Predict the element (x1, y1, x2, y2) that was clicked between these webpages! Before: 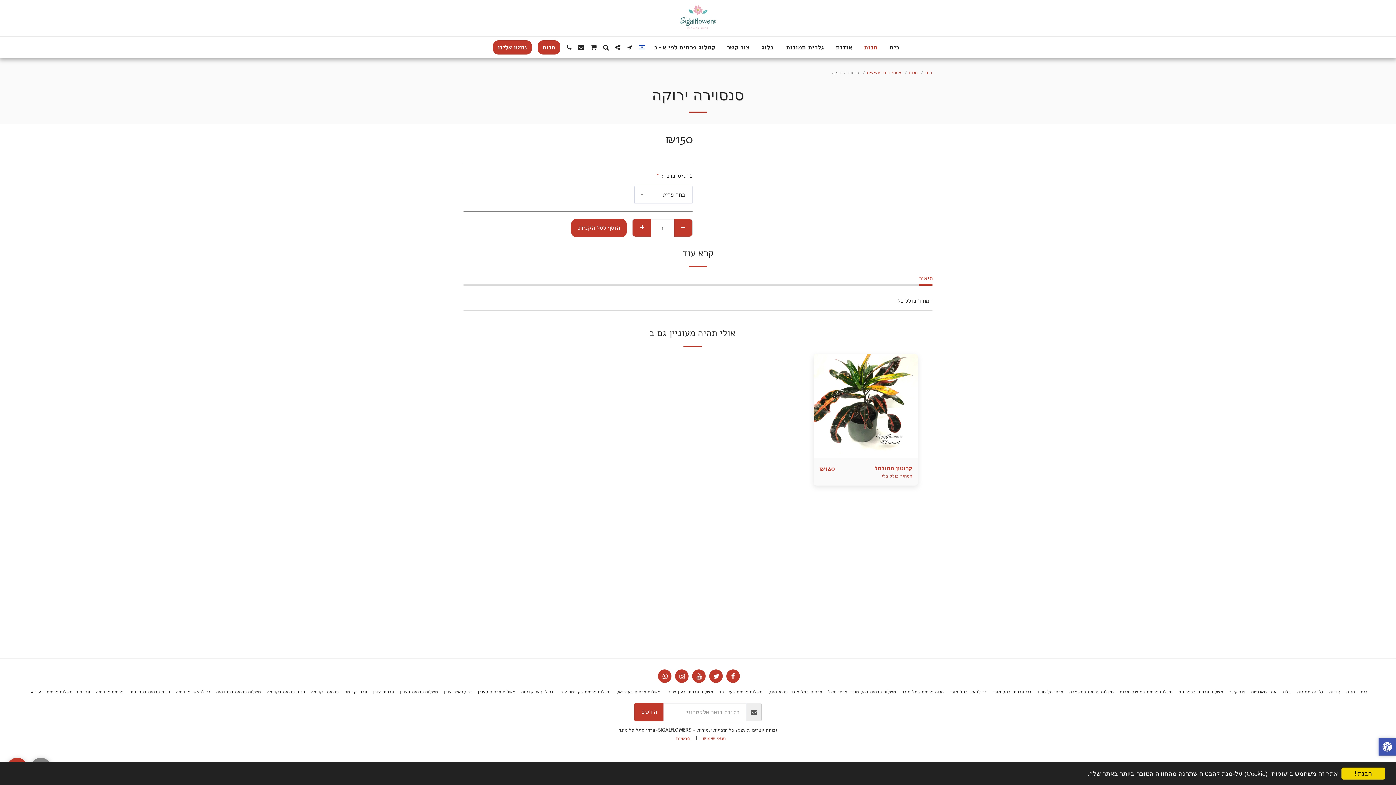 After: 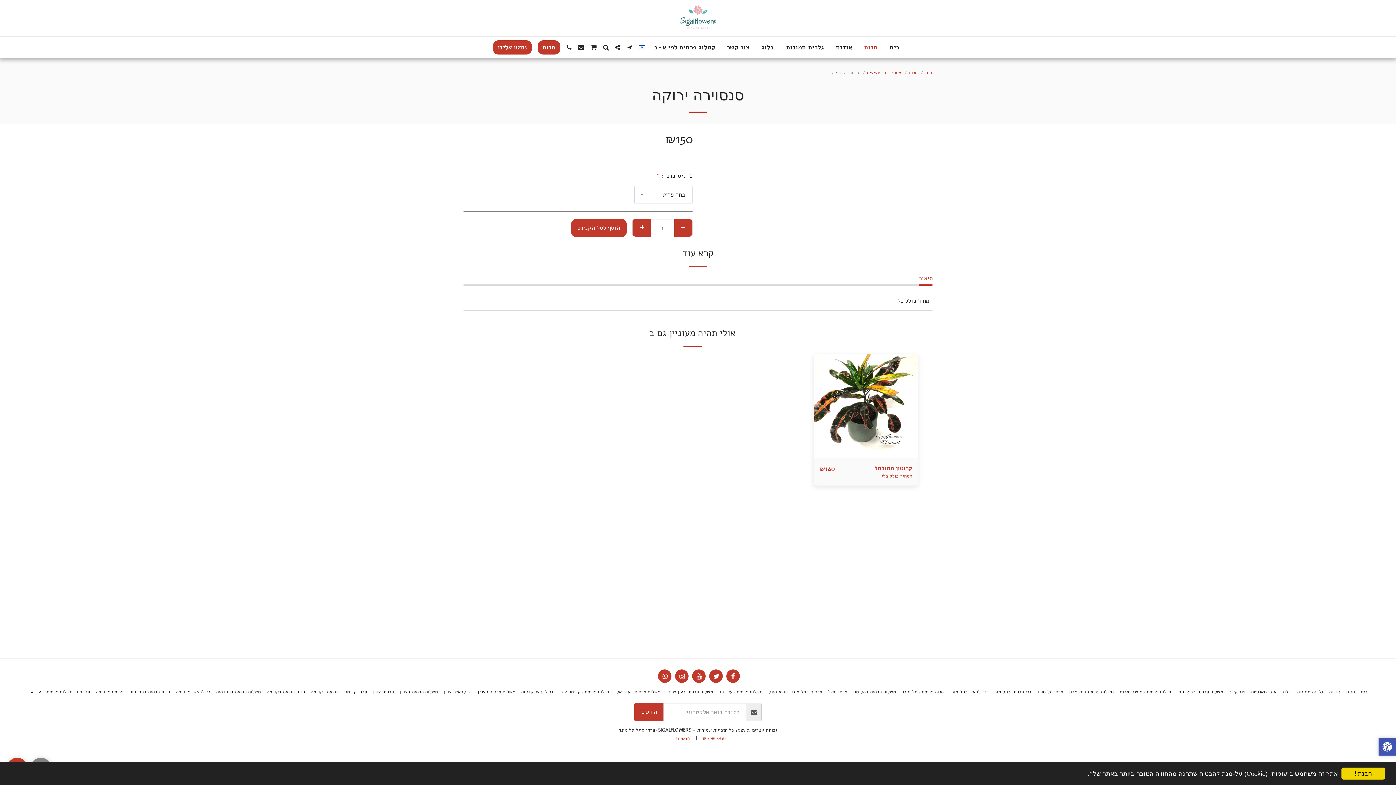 Action: label: חנות bbox: (535, 40, 562, 54)